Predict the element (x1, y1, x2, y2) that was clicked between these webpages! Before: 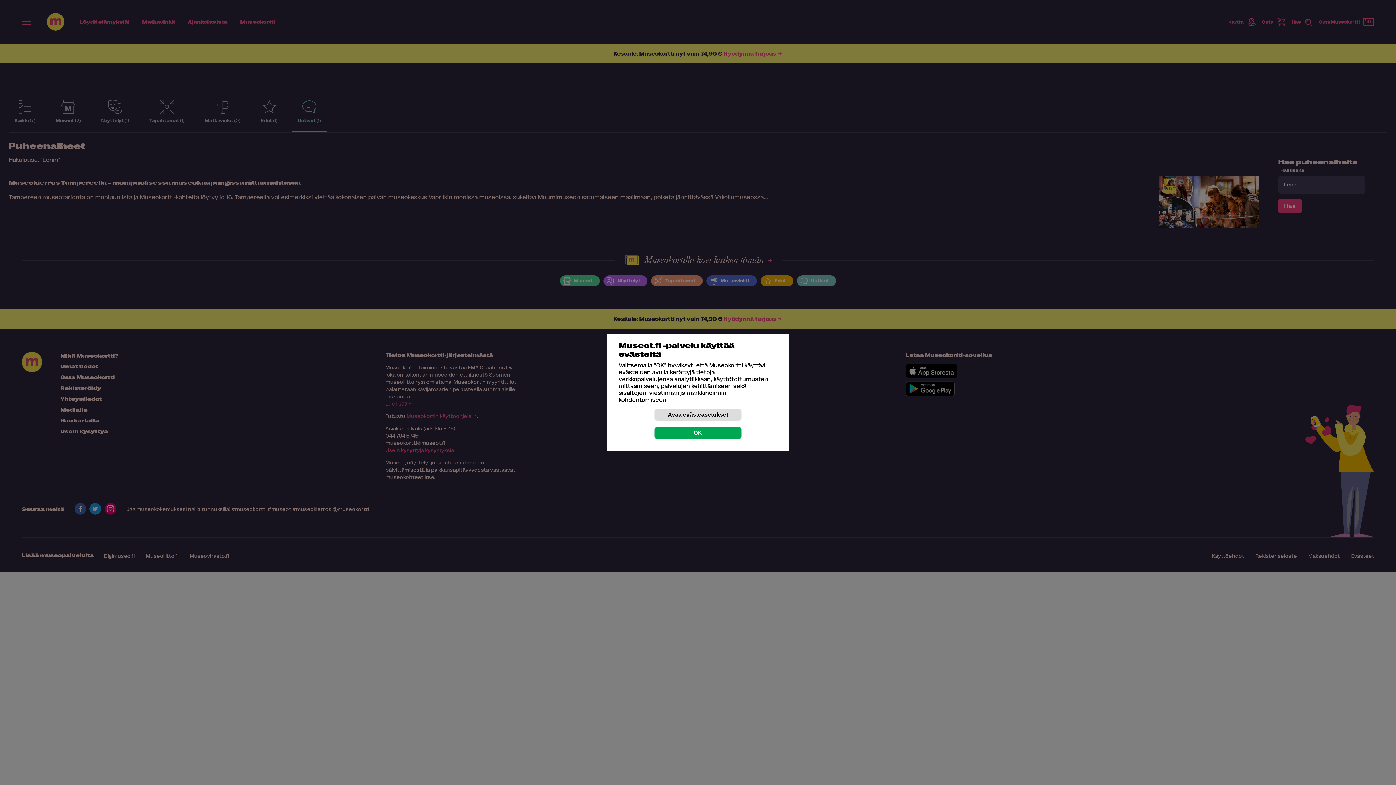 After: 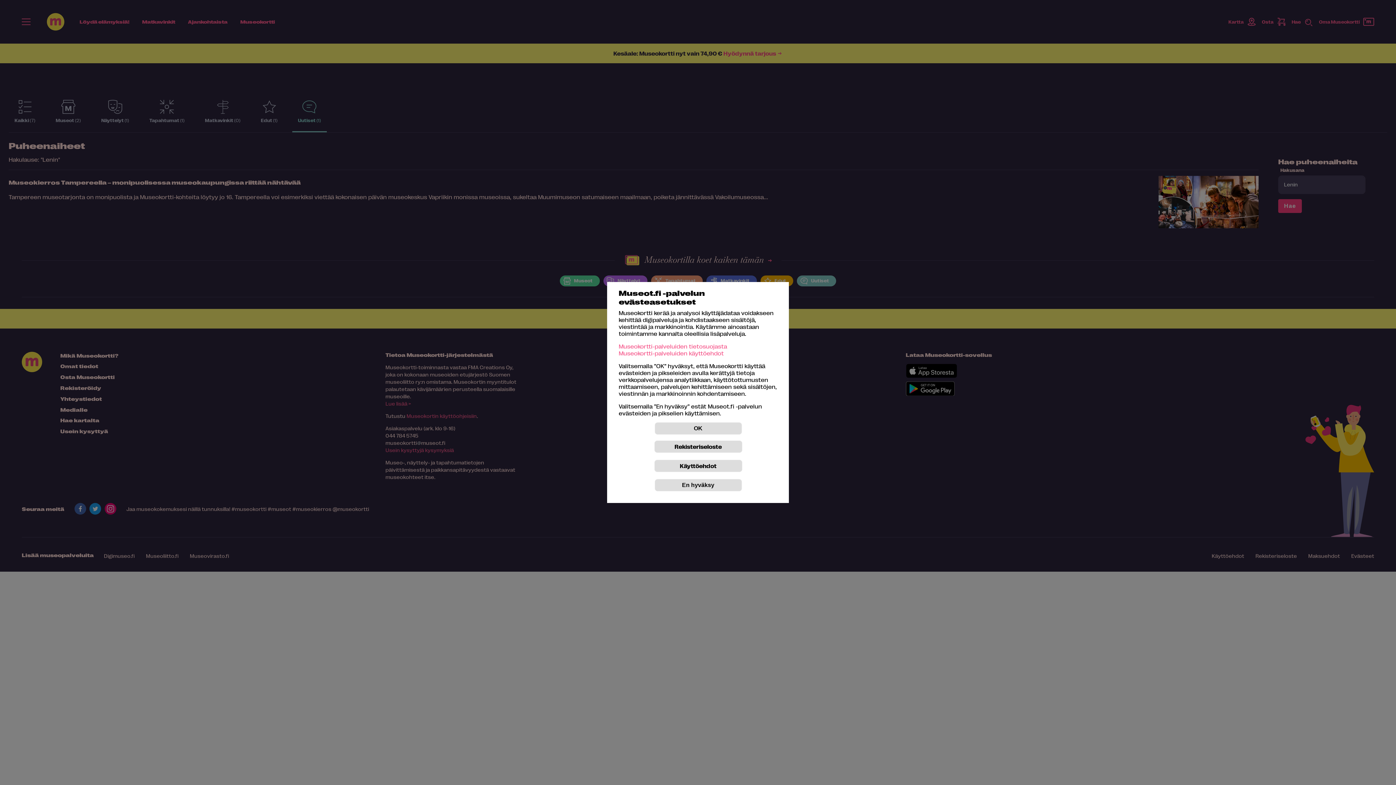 Action: bbox: (654, 408, 741, 421) label: Avaa evästeasetukset